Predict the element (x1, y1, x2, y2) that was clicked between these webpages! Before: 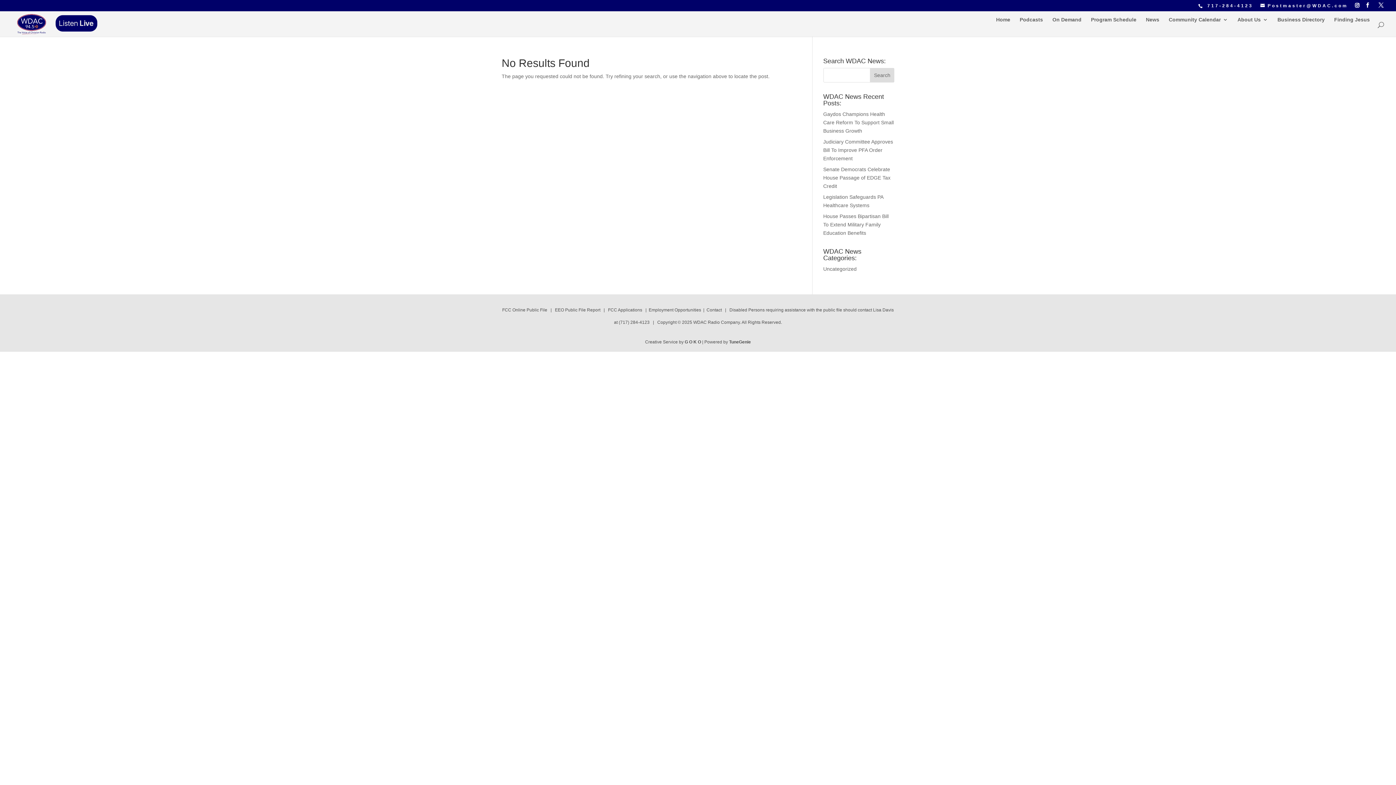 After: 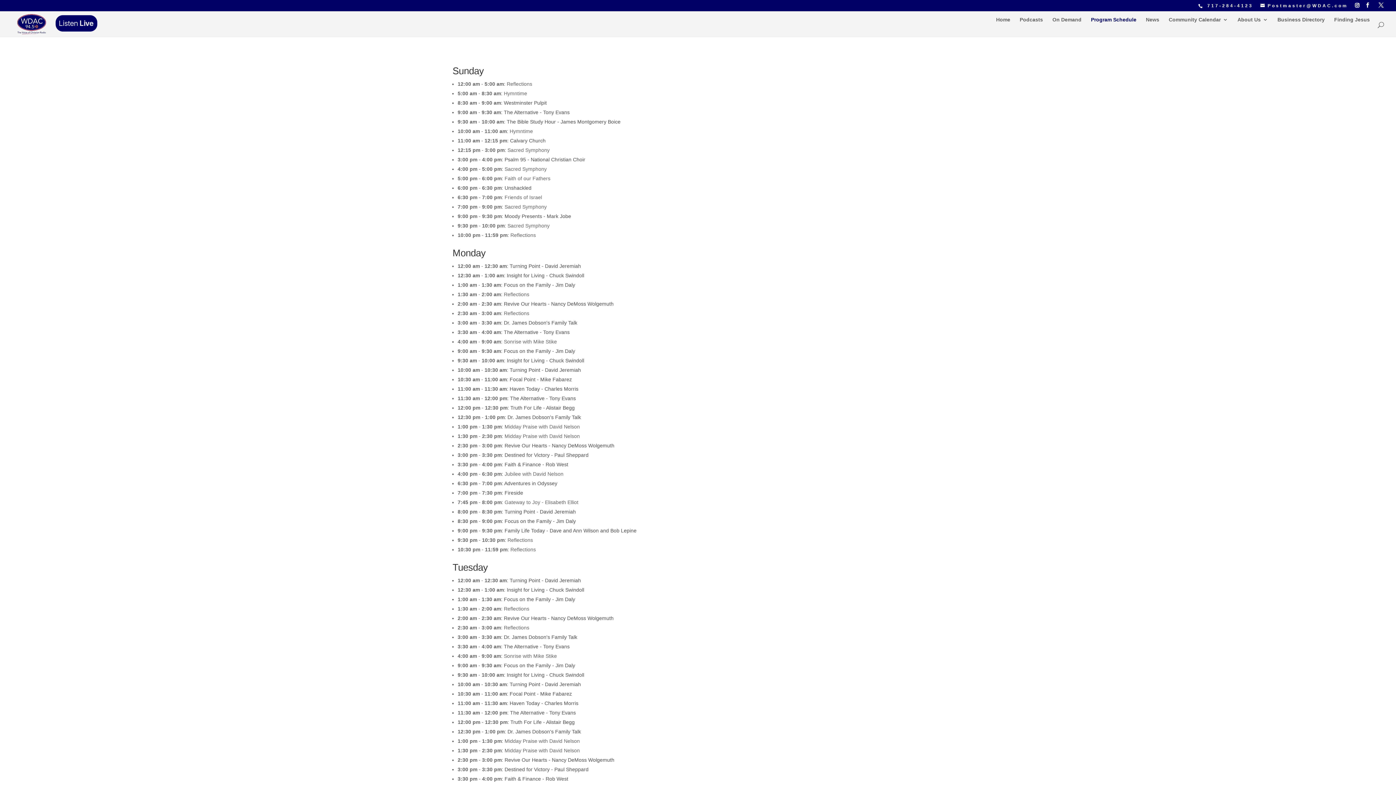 Action: label: Program Schedule bbox: (1091, 17, 1136, 36)